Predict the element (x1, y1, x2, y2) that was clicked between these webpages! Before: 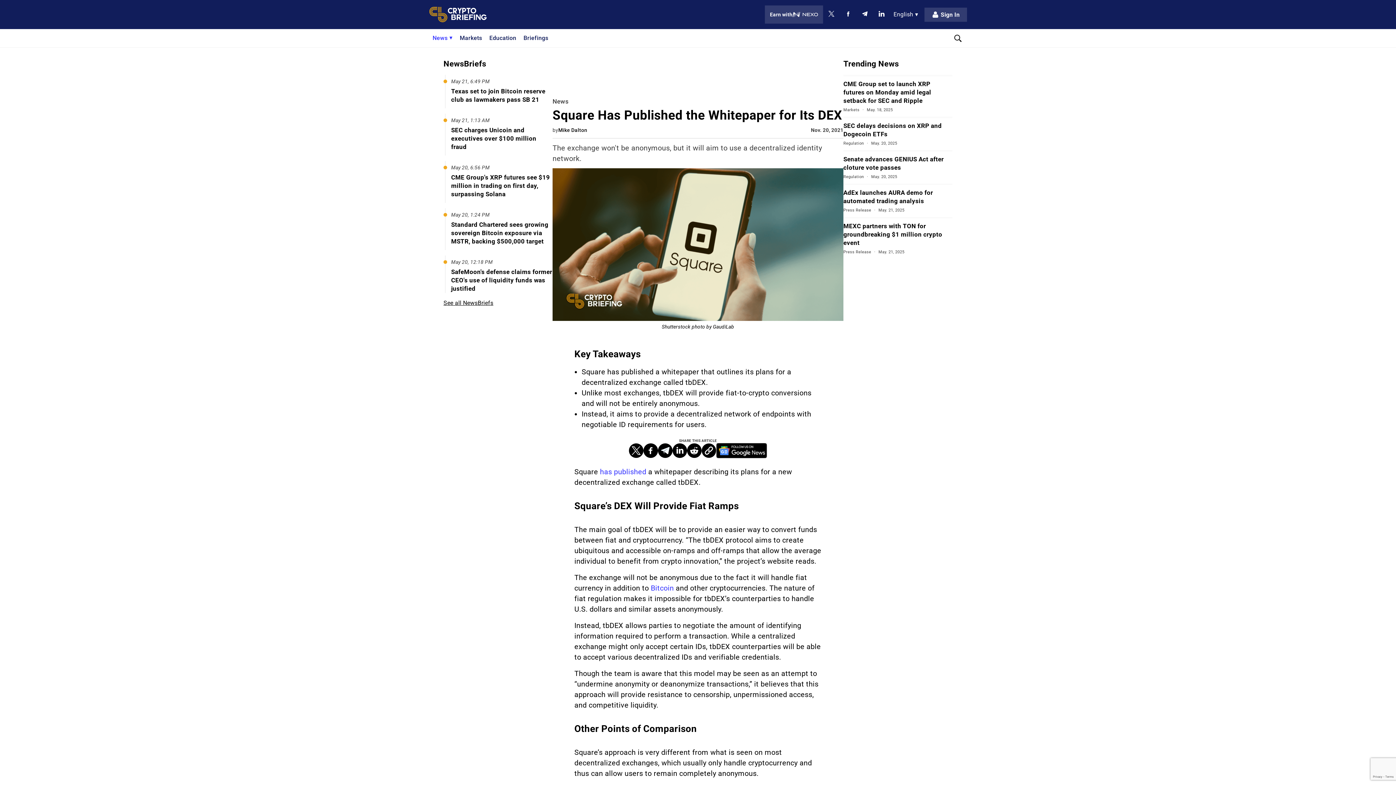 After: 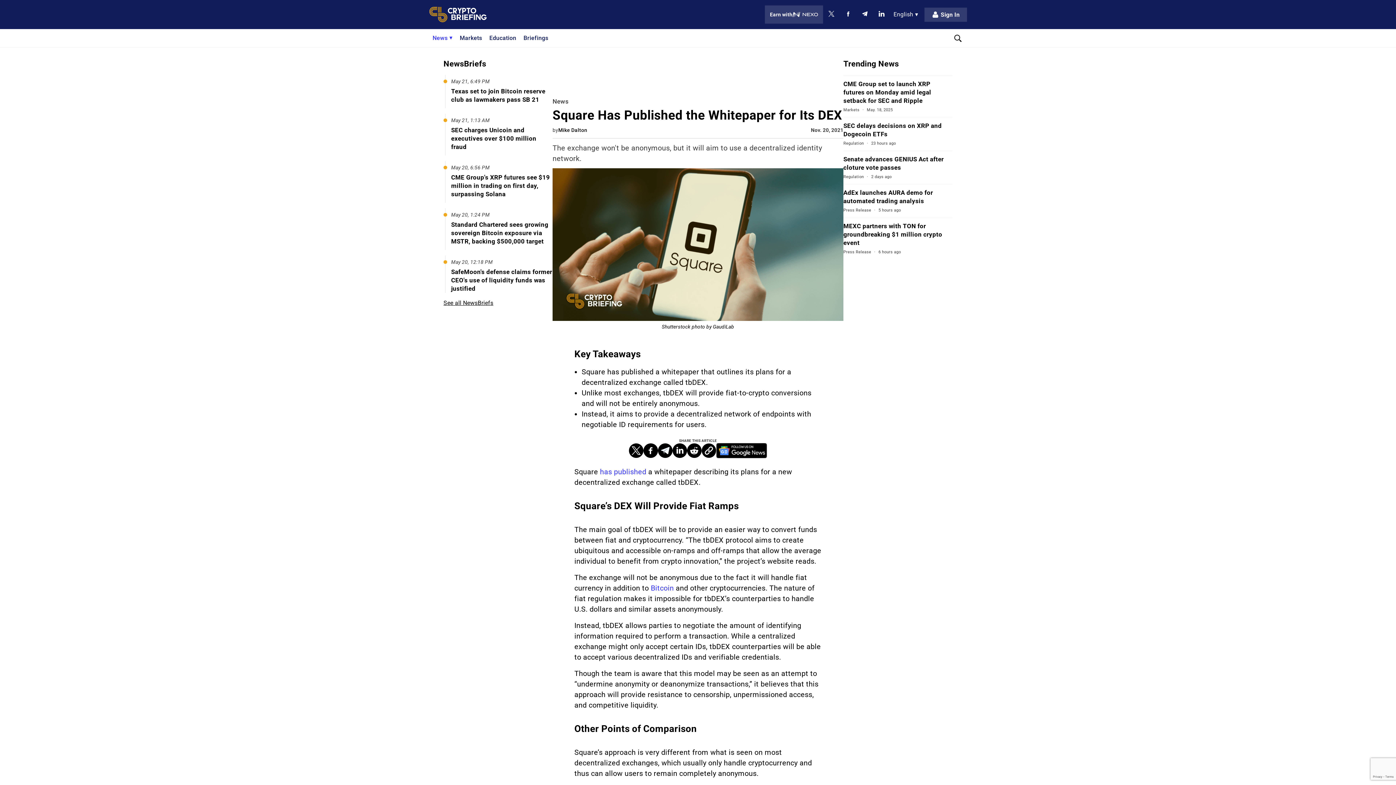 Action: label: Earn with bbox: (765, 5, 823, 23)